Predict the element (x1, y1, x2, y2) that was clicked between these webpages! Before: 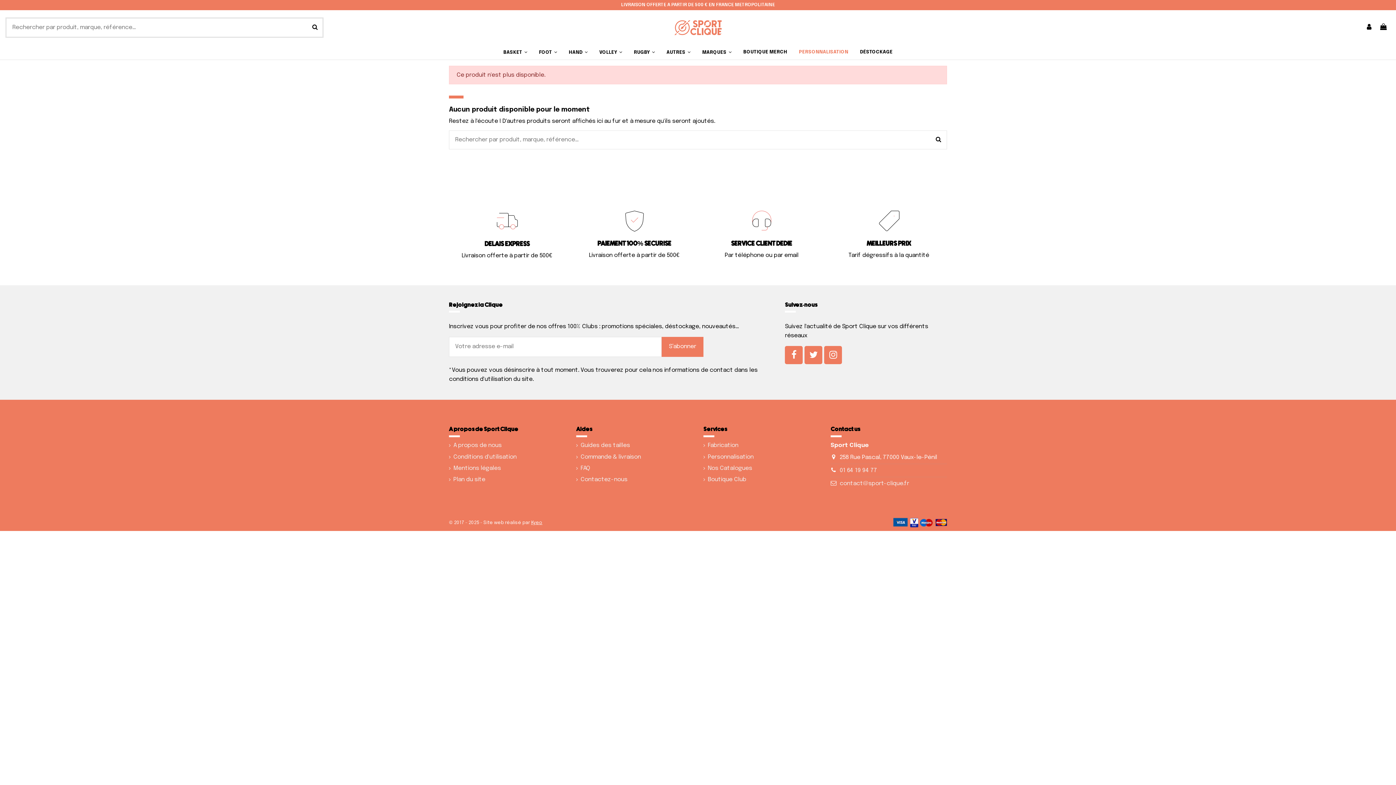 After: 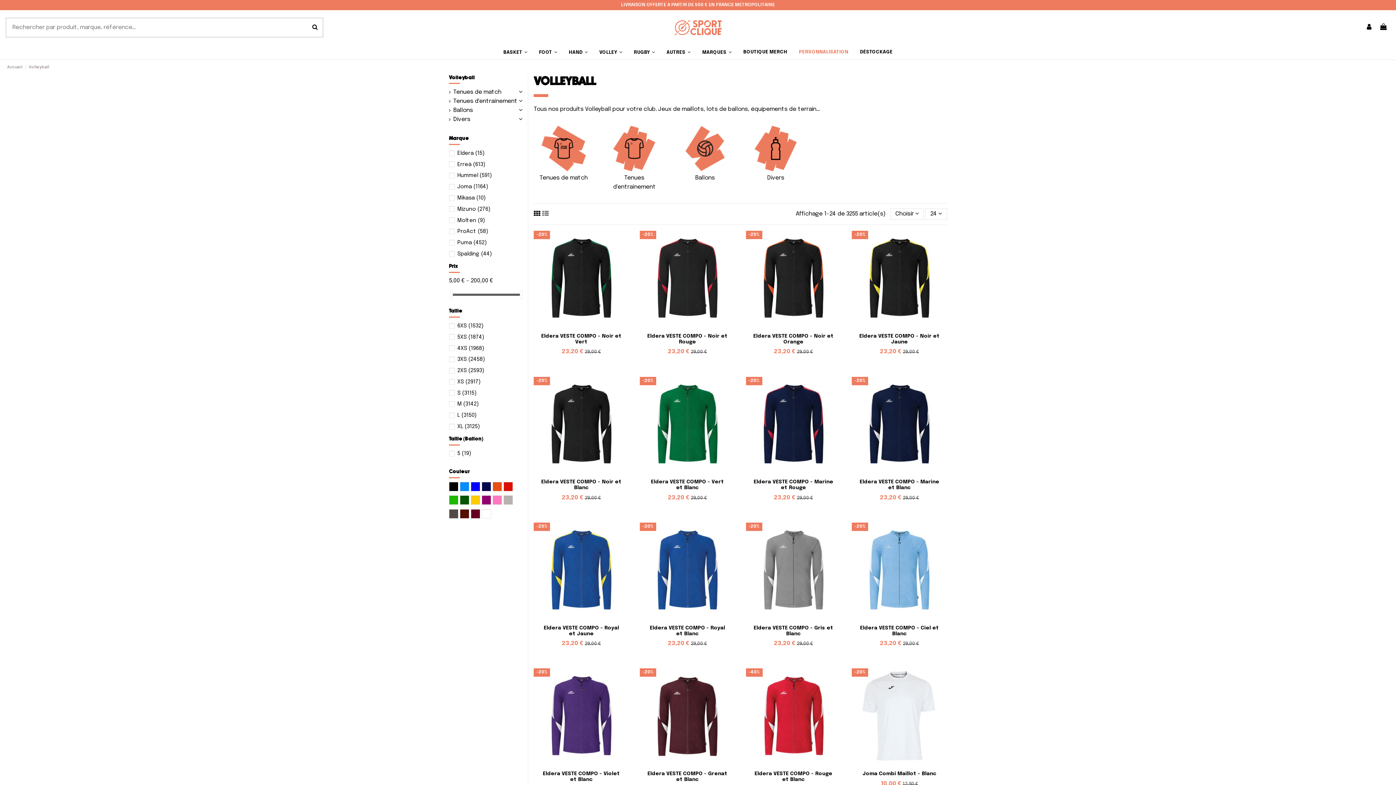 Action: label: VOLLEY  bbox: (593, 44, 628, 59)